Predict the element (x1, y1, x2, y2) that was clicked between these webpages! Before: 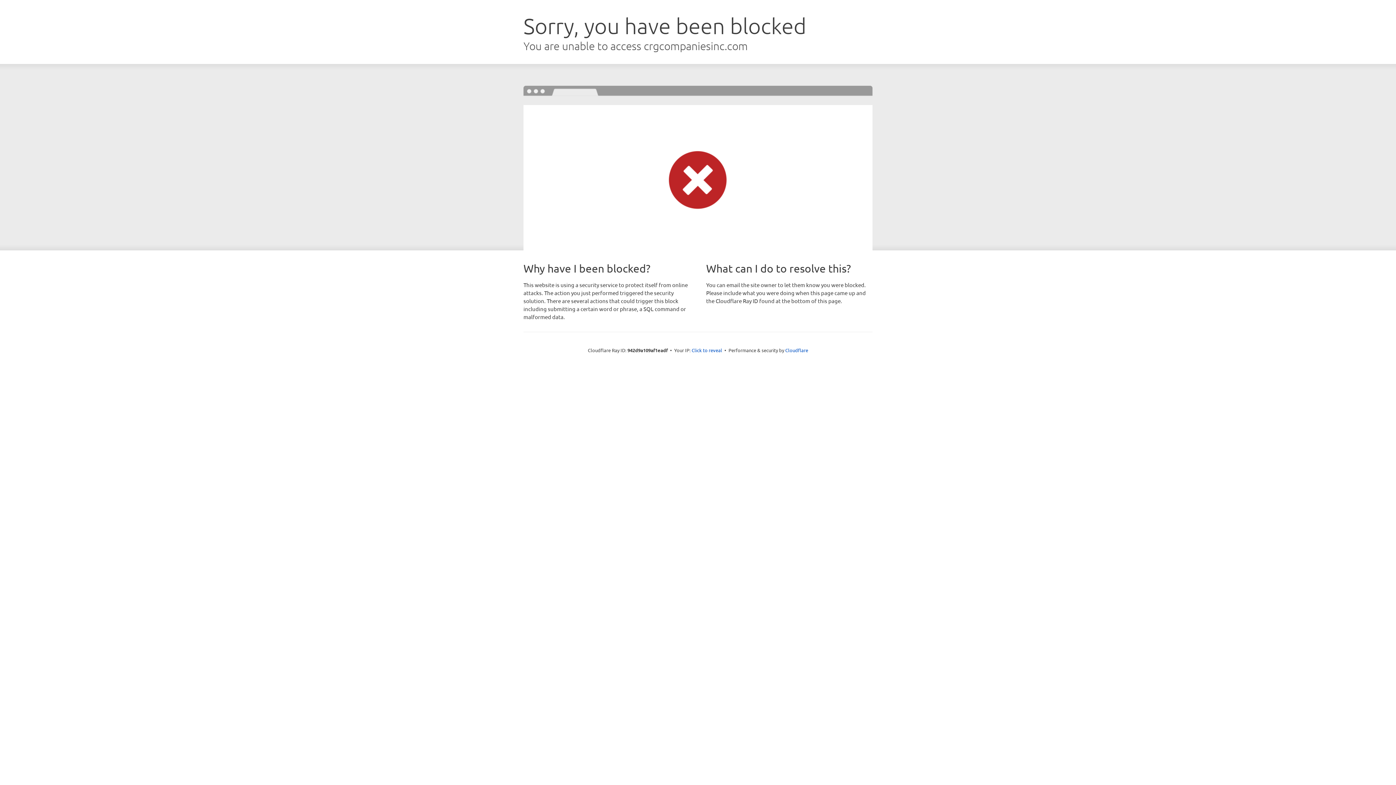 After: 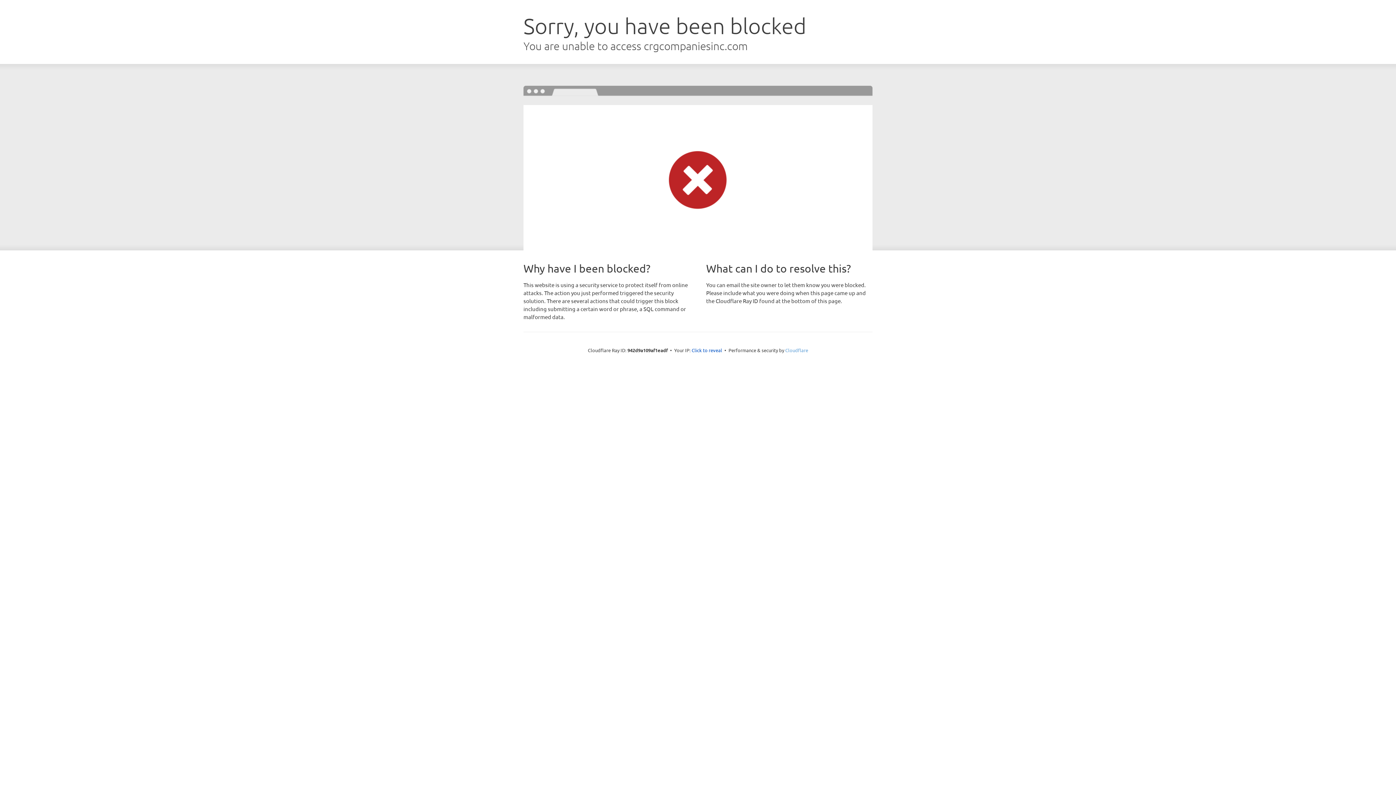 Action: label: Cloudflare bbox: (785, 347, 808, 353)